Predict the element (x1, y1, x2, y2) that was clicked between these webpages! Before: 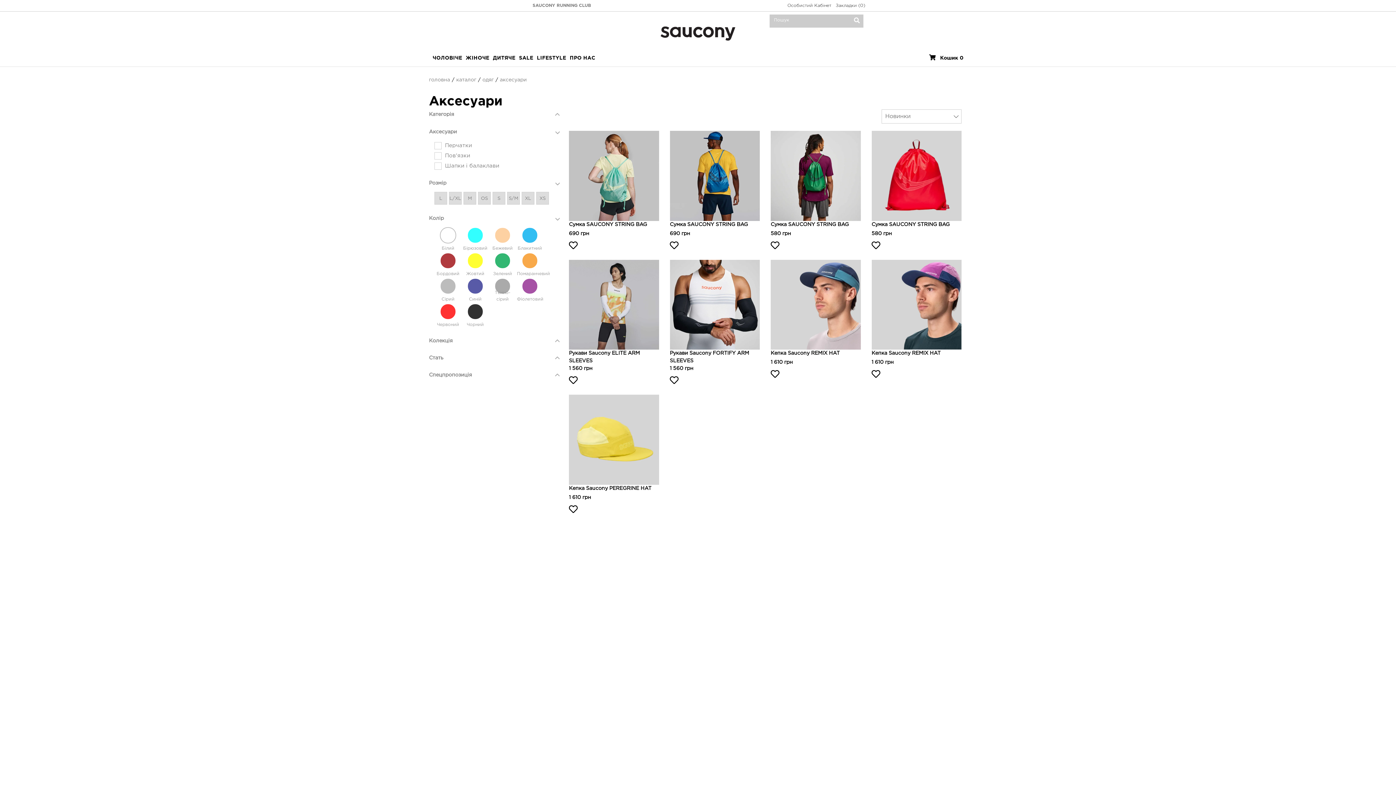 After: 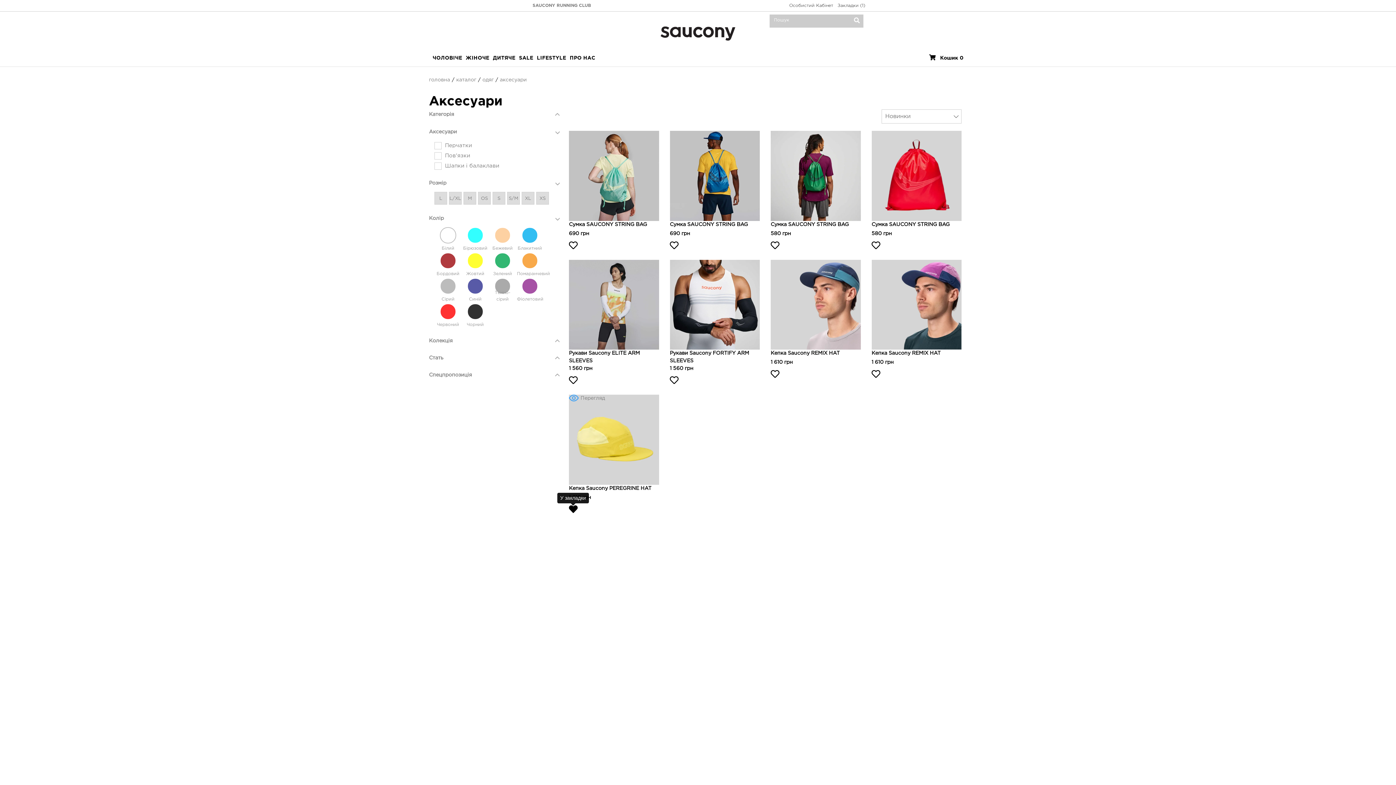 Action: bbox: (569, 506, 577, 514)